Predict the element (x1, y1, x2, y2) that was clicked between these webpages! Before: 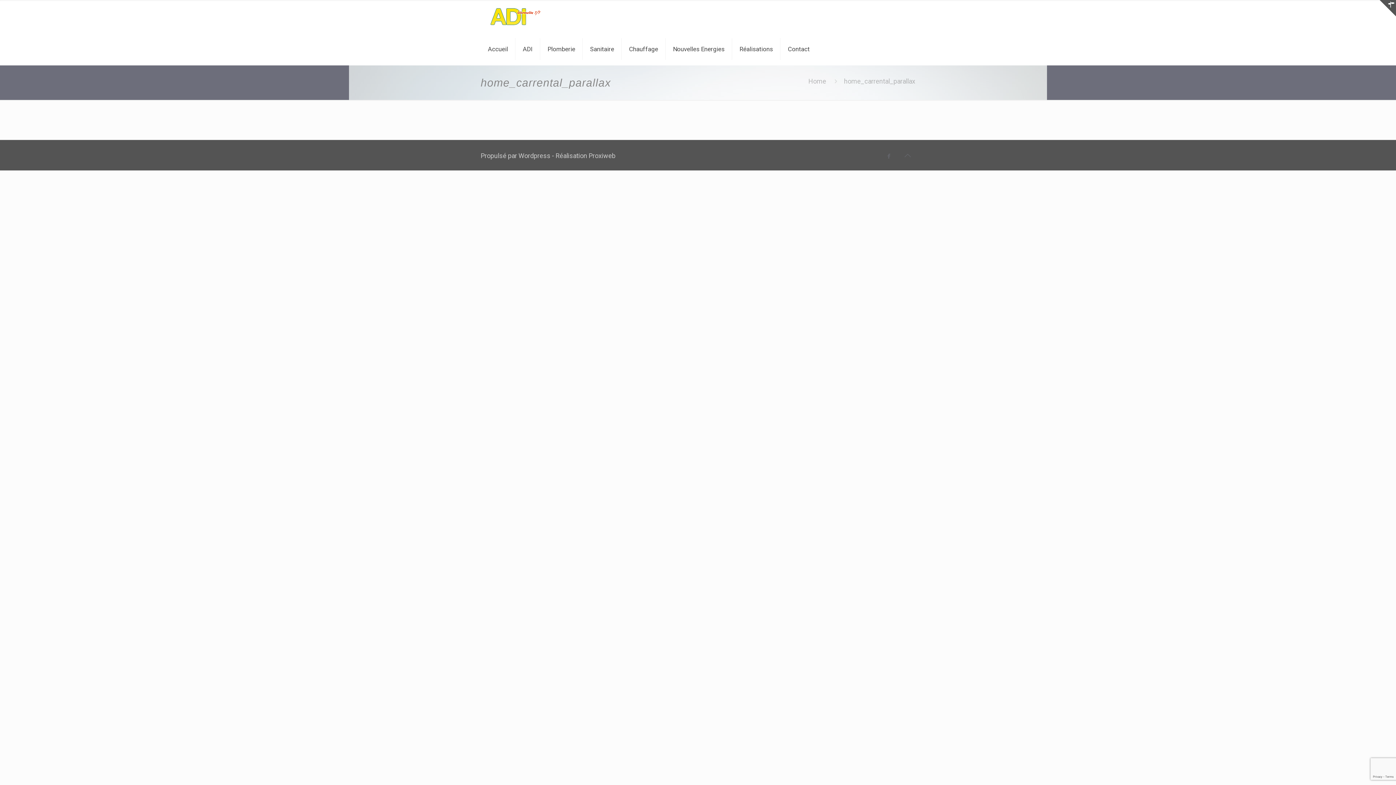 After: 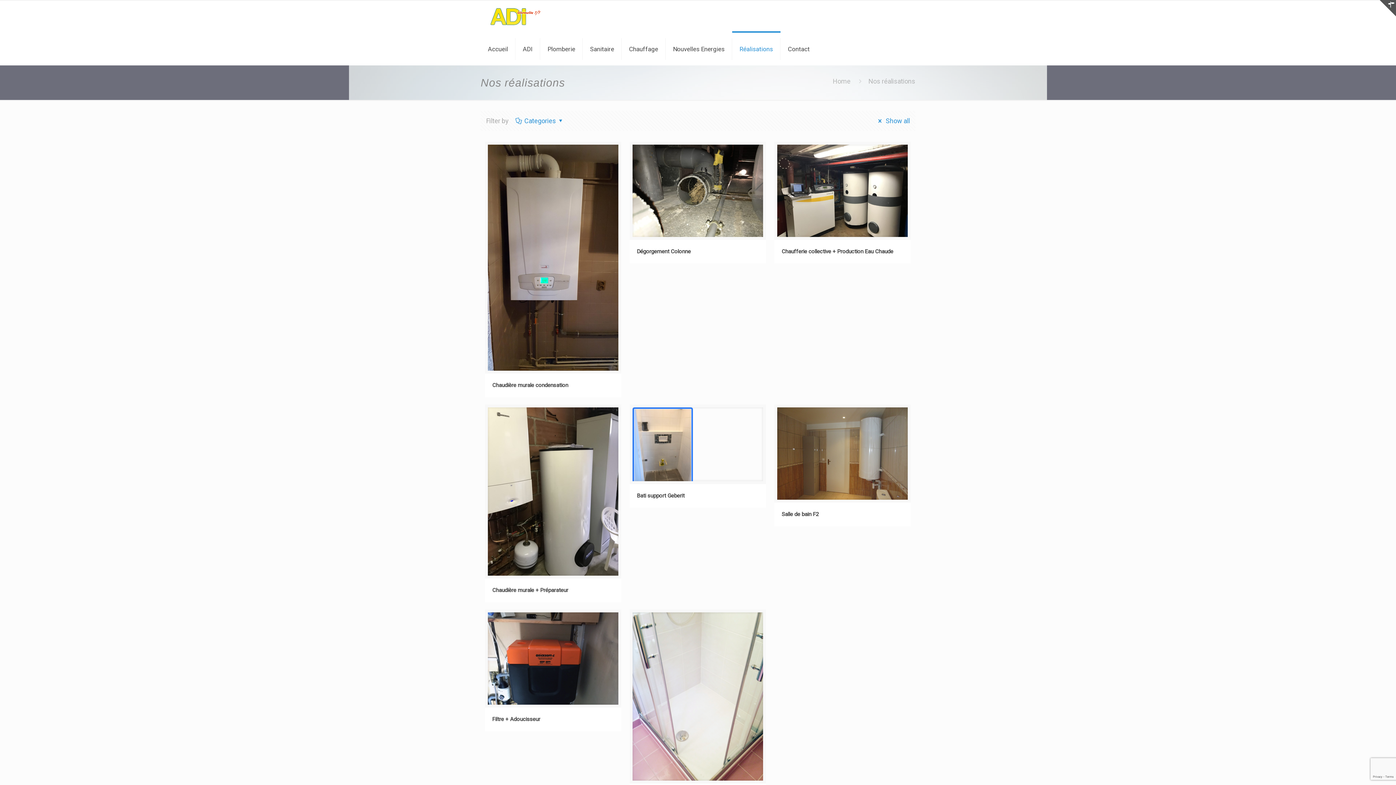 Action: bbox: (732, 32, 780, 65) label: Réalisations